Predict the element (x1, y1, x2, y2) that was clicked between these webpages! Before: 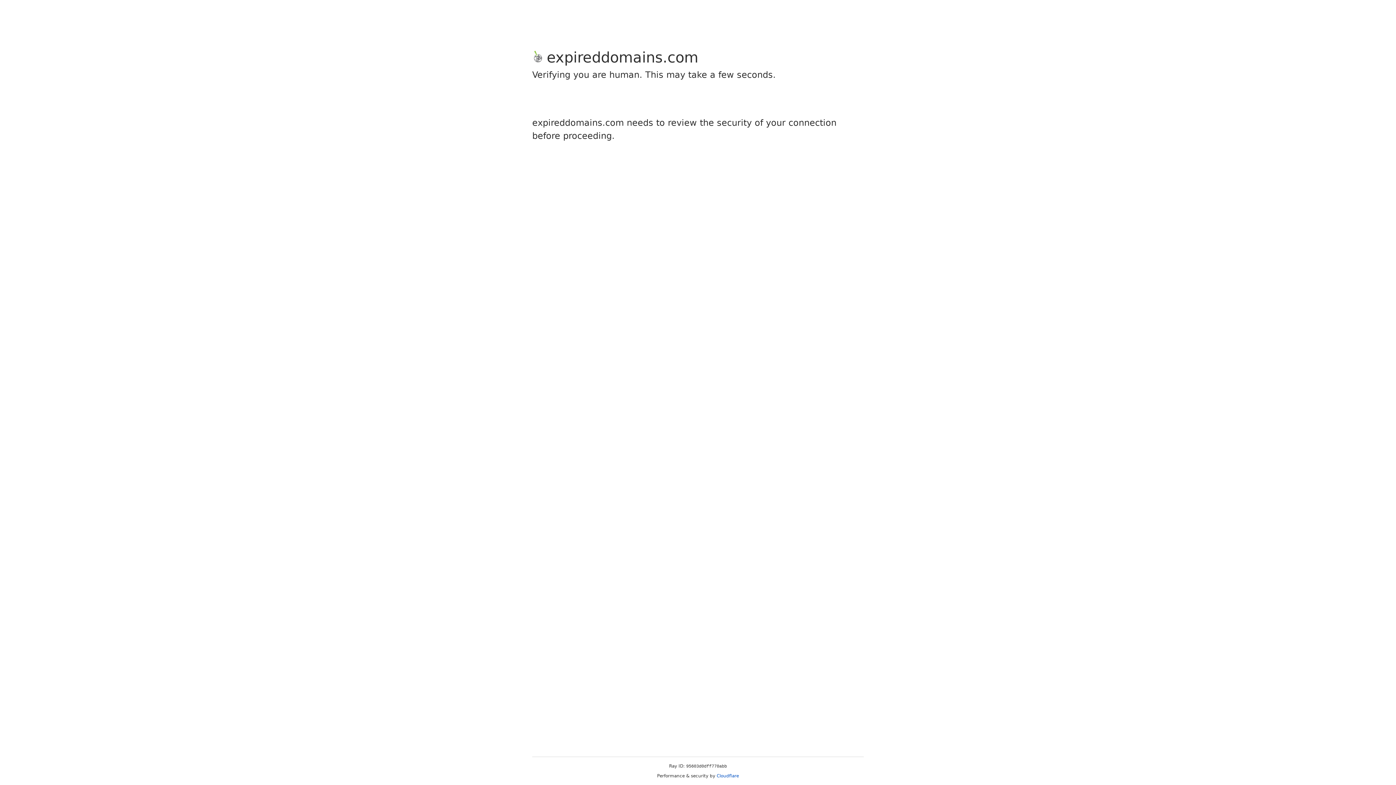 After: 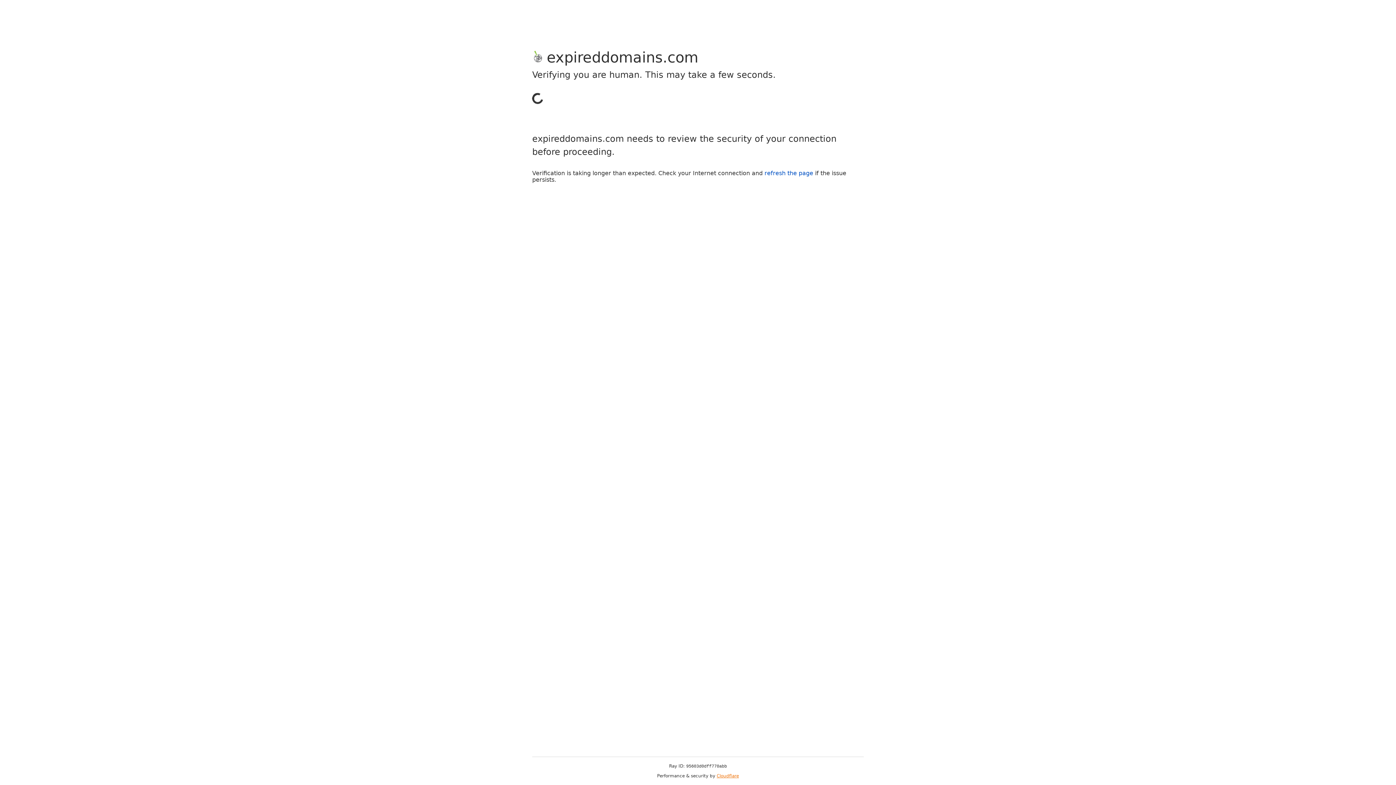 Action: label: Cloudflare bbox: (716, 773, 739, 778)